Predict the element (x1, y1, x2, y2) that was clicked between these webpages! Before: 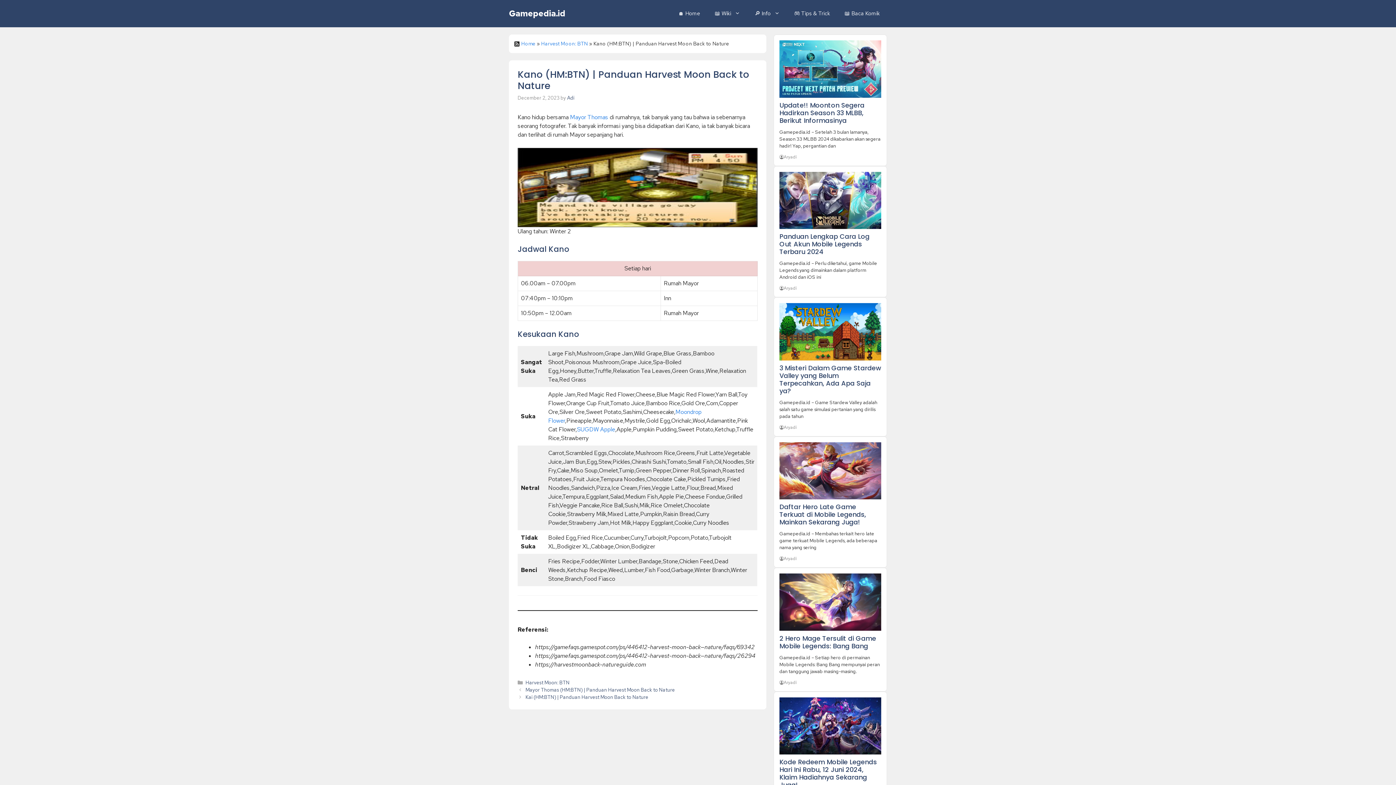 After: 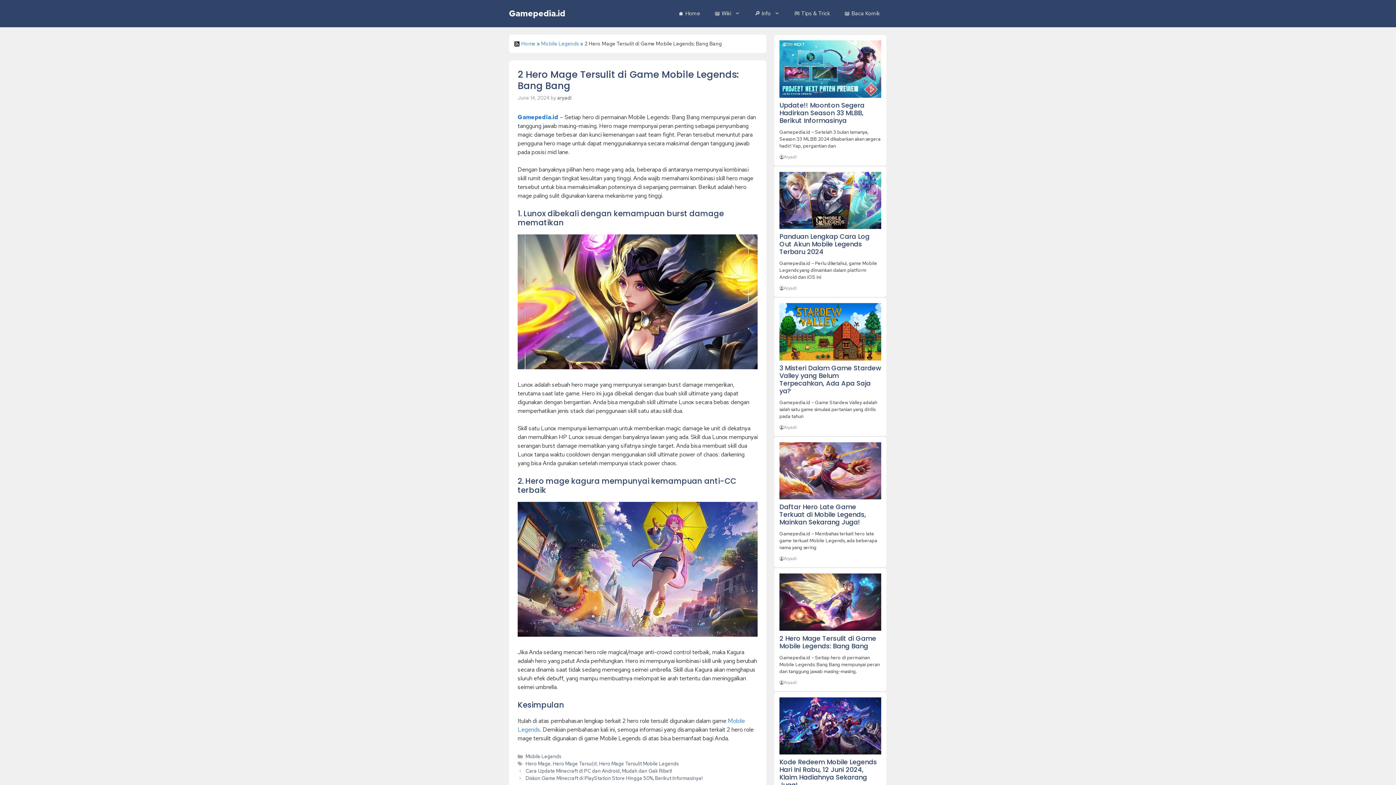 Action: bbox: (779, 634, 876, 650) label: 2 Hero Mage Tersulit di Game Mobile Legends: Bang Bang